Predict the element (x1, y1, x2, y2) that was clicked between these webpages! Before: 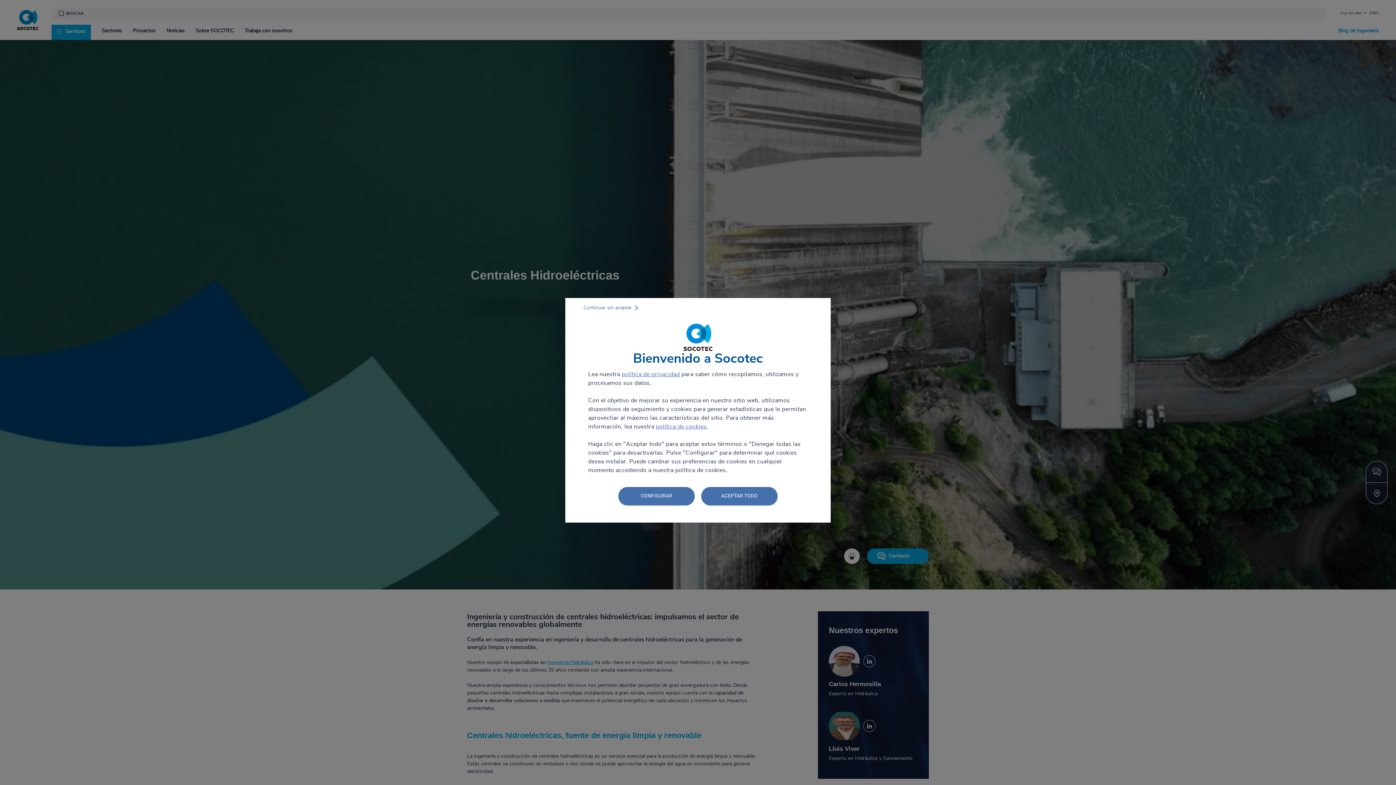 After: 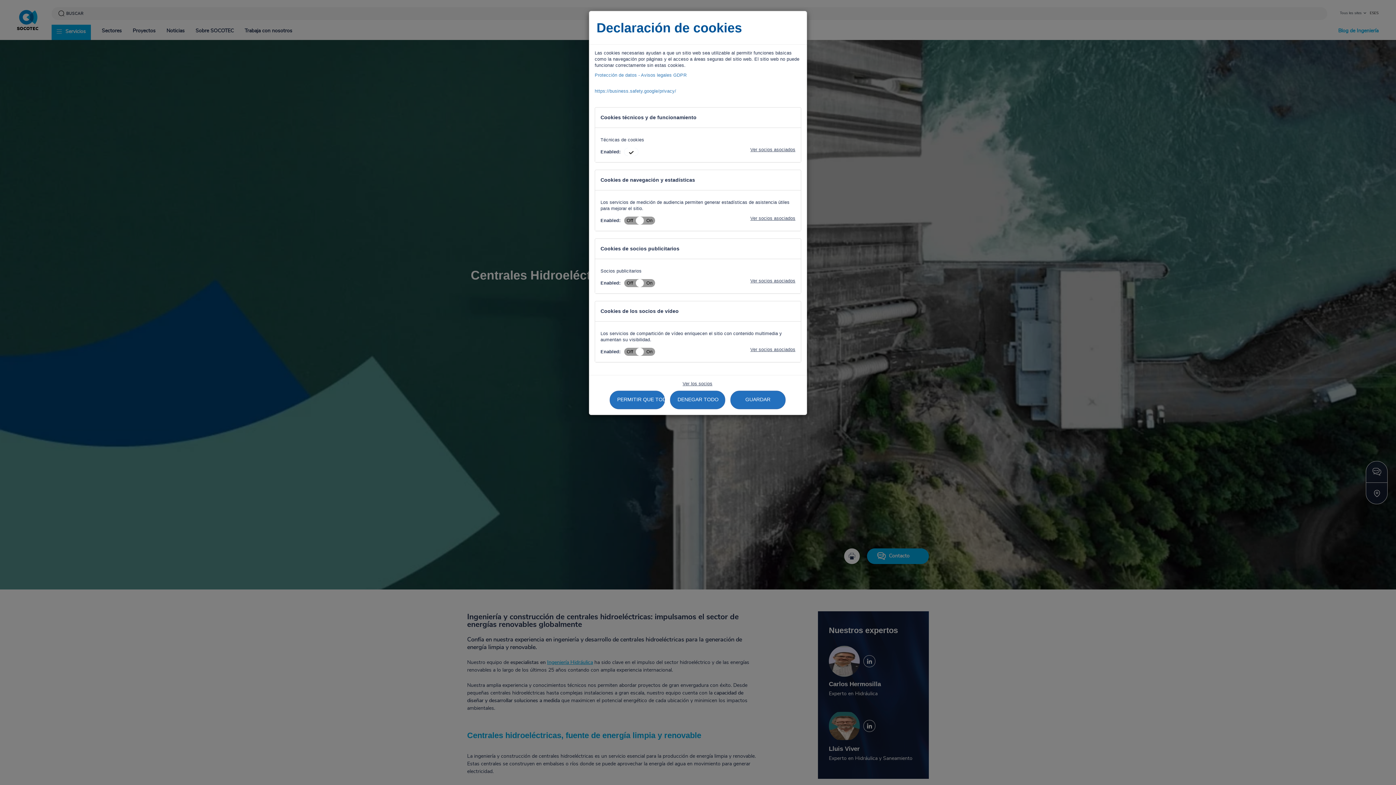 Action: bbox: (618, 487, 694, 505) label: CONFIGURAR